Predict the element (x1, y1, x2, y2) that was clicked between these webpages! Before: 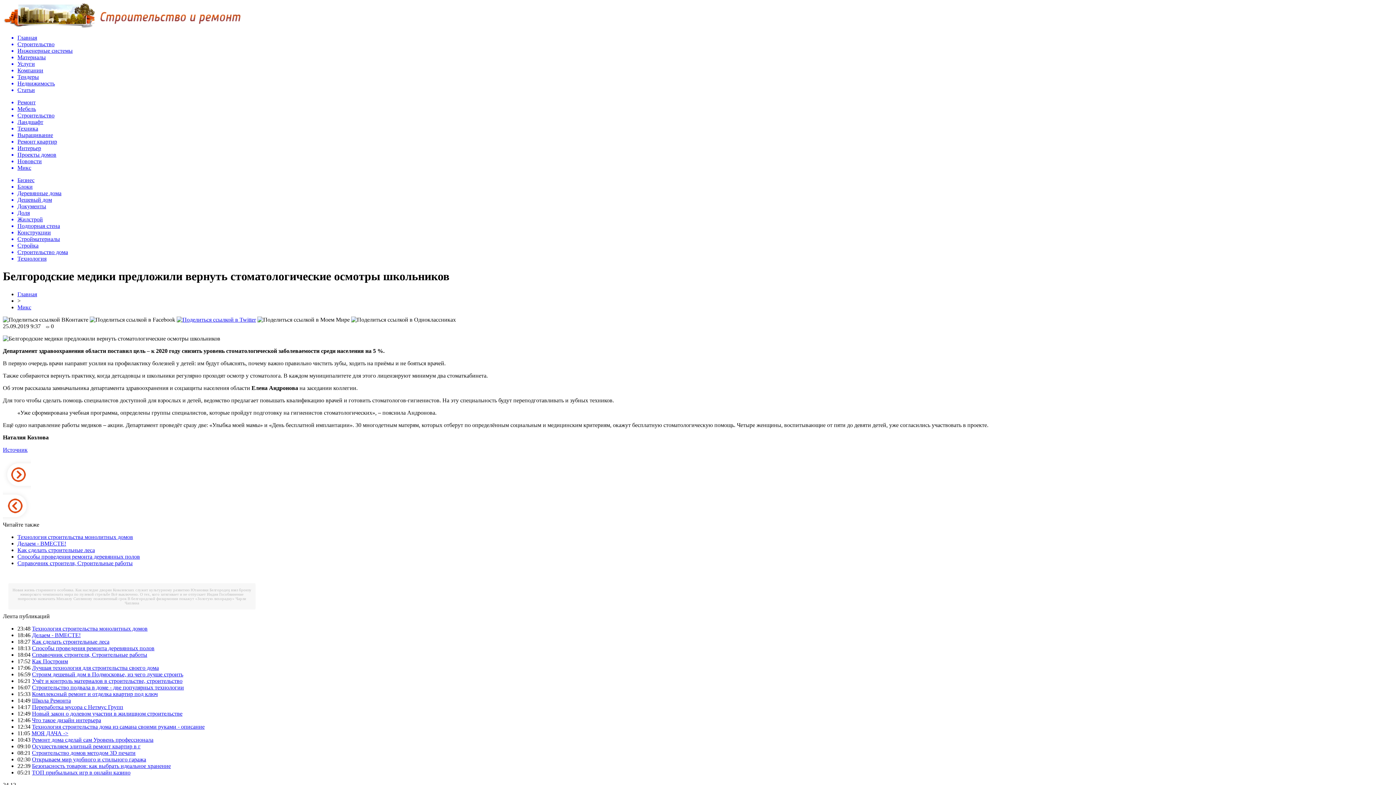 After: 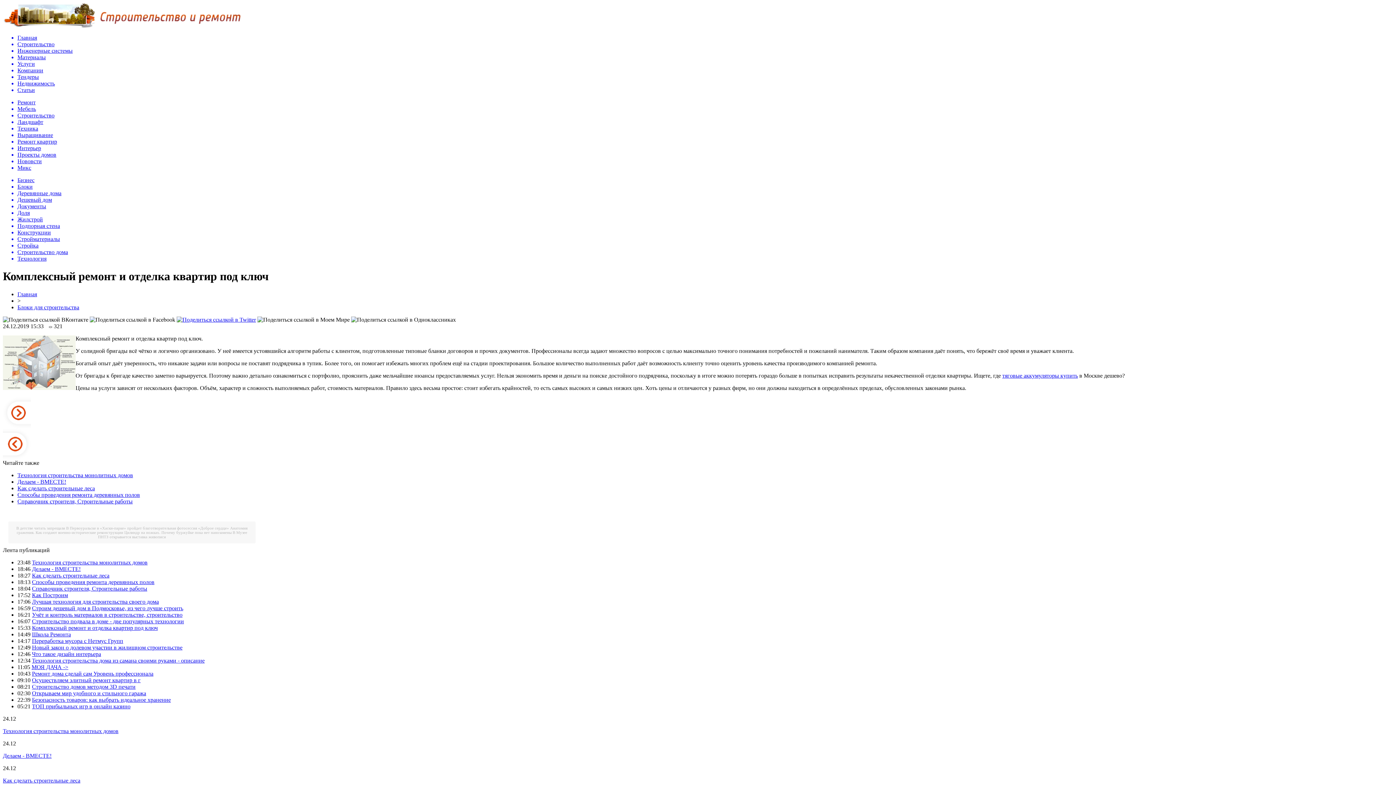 Action: bbox: (32, 691, 157, 697) label: Комплексный ремонт и отделка квартир под ключ